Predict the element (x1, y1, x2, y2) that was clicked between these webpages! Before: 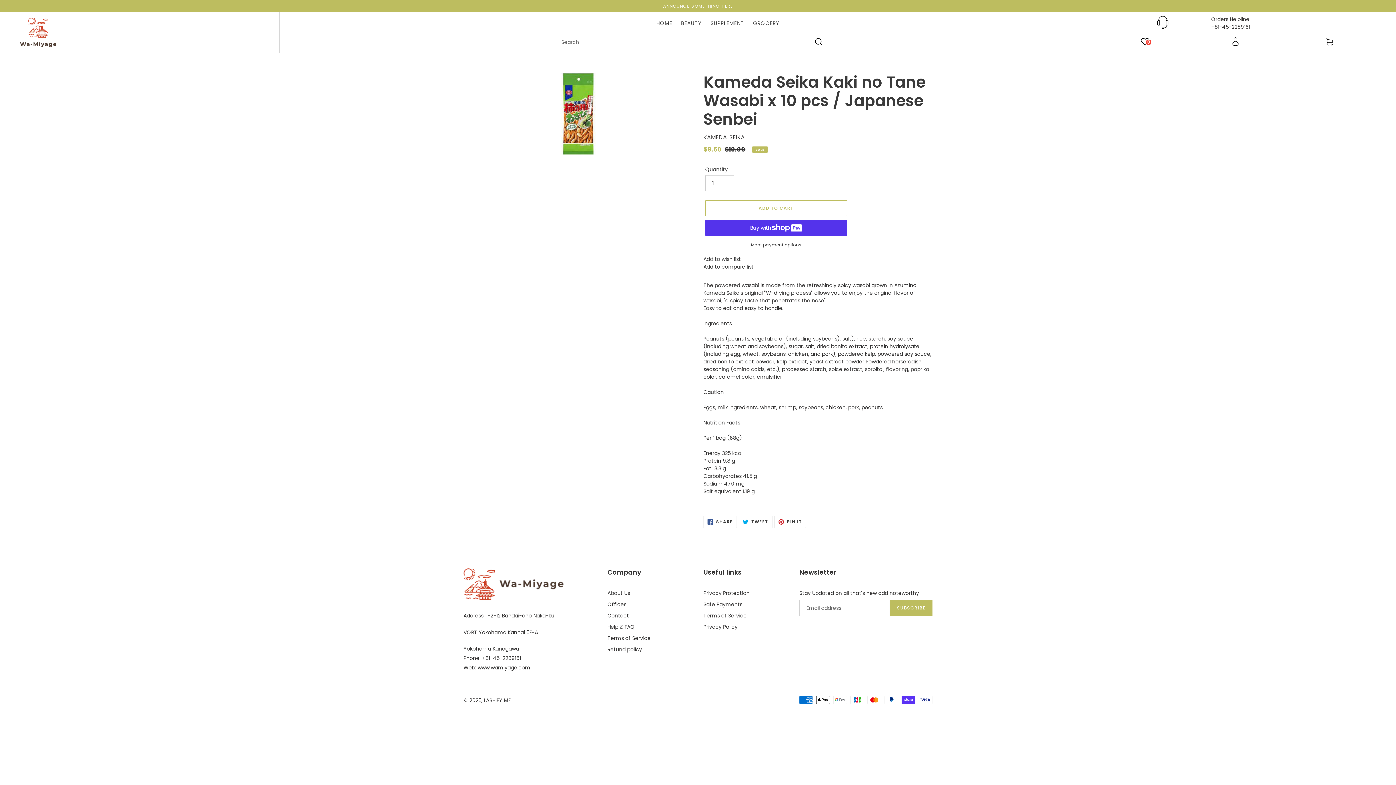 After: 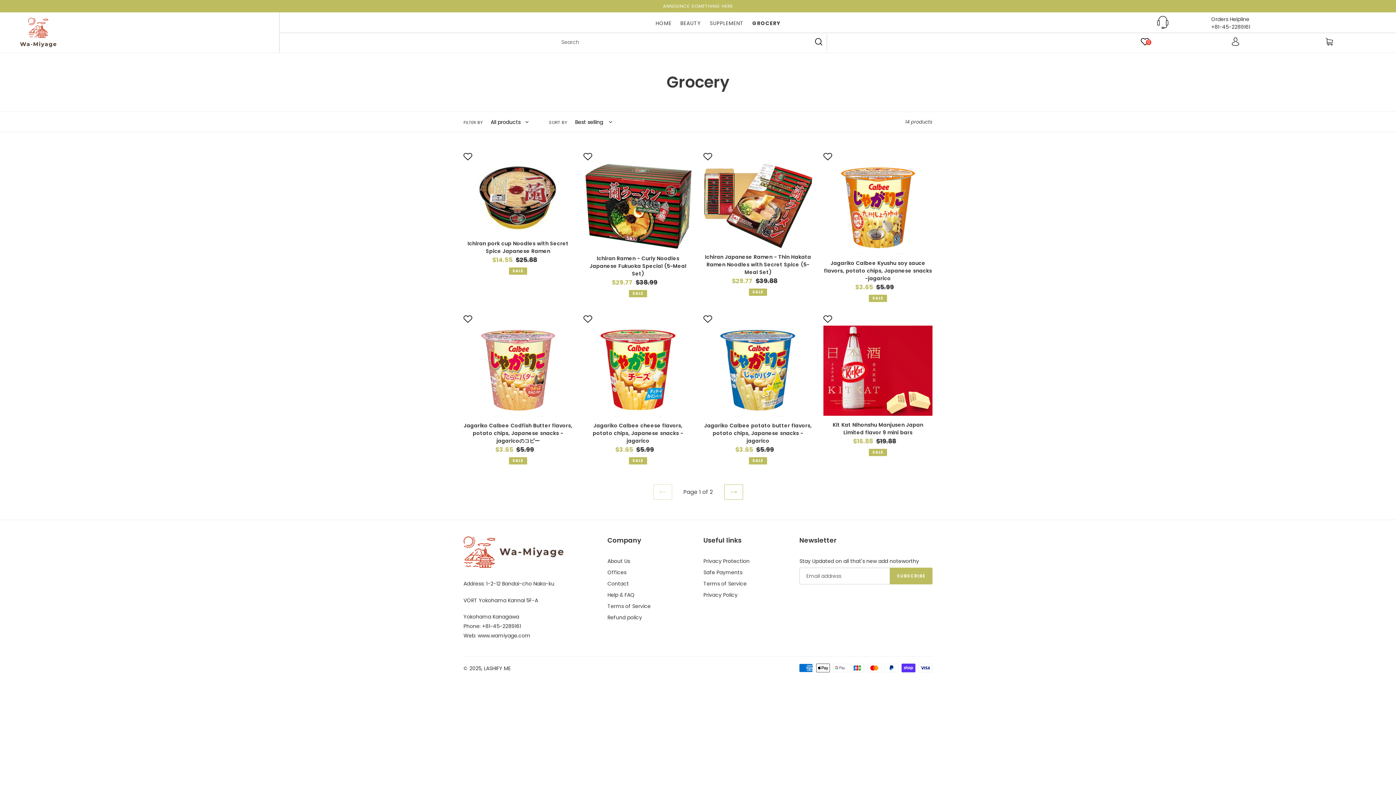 Action: bbox: (749, 18, 783, 28) label: GROCERY